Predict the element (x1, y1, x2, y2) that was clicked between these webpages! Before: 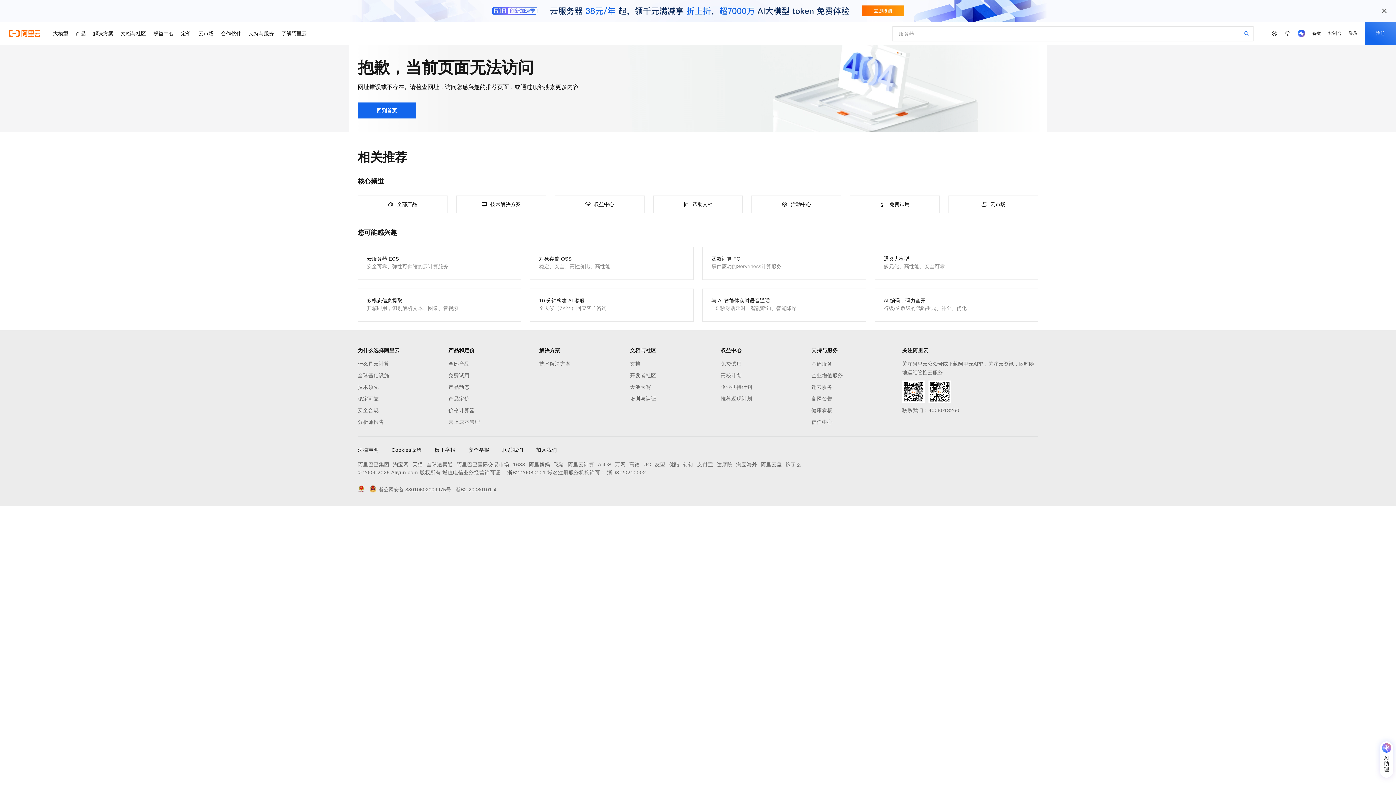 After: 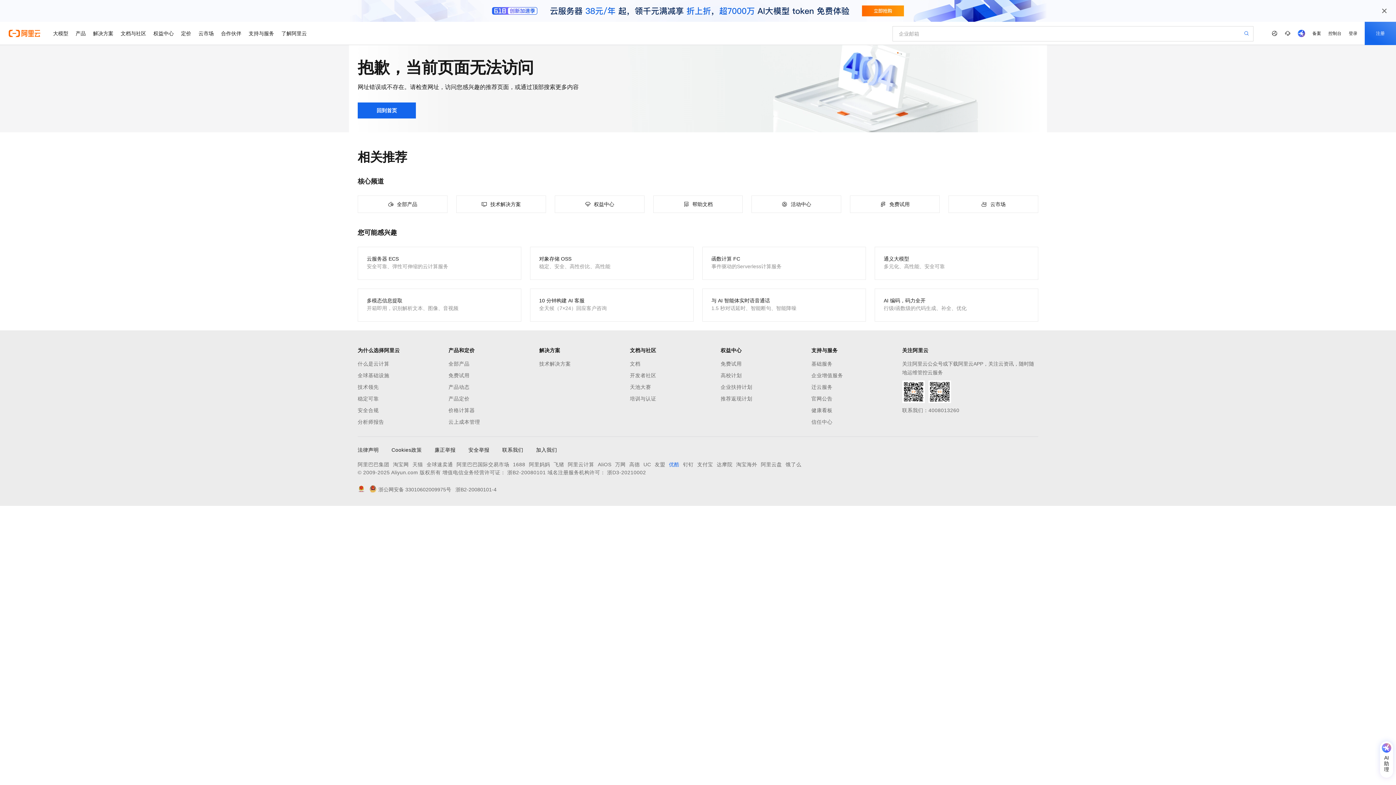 Action: bbox: (669, 460, 679, 469) label: 优酷